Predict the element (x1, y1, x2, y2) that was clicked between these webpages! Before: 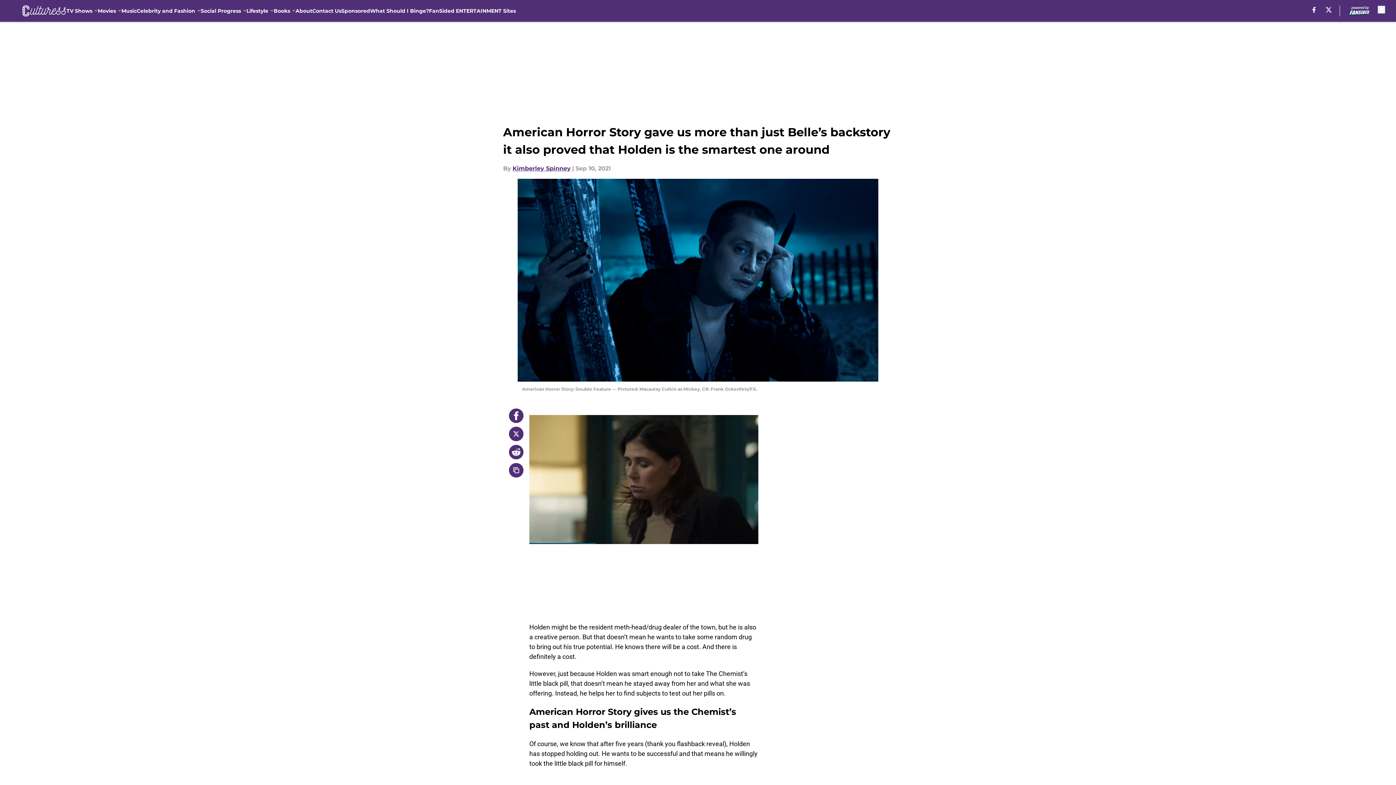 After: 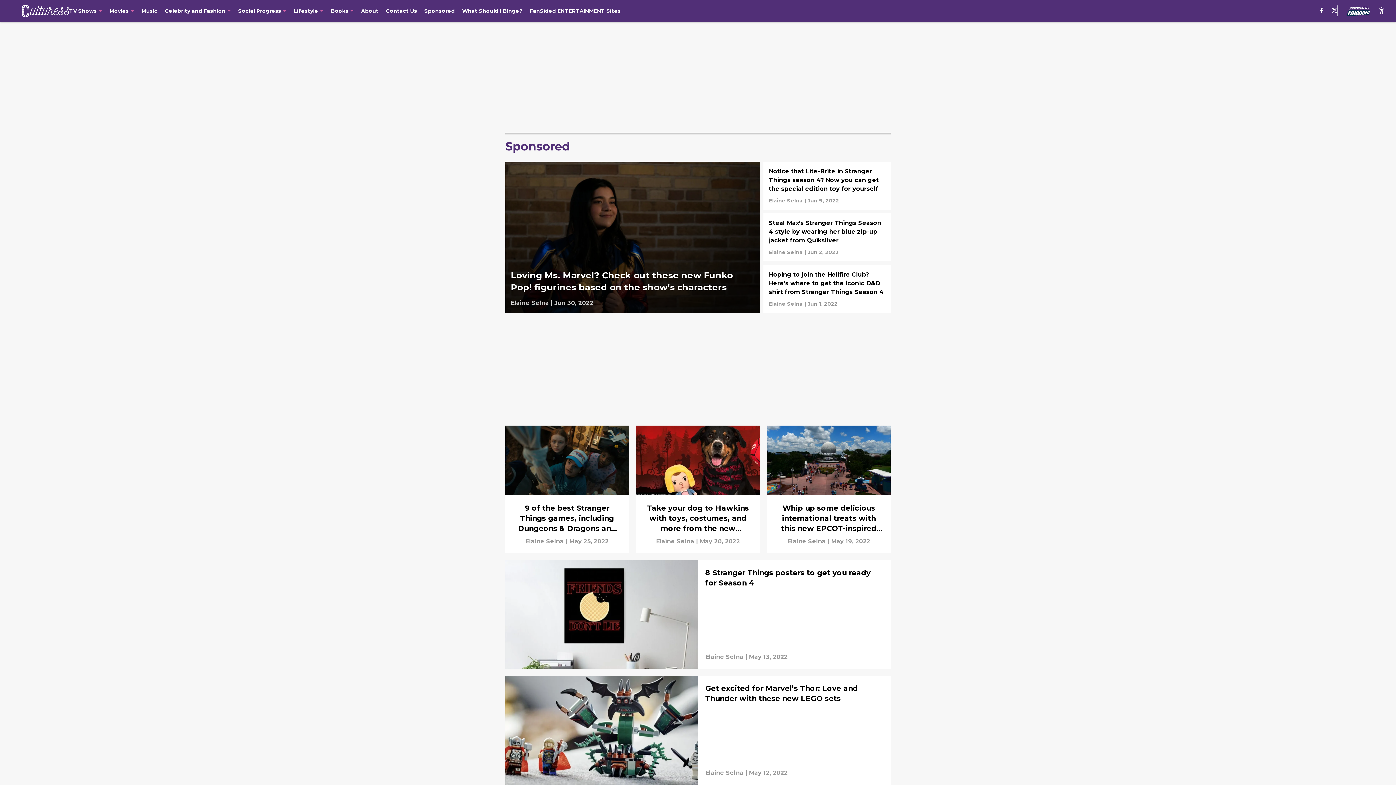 Action: label: Sponsored bbox: (341, 0, 370, 21)